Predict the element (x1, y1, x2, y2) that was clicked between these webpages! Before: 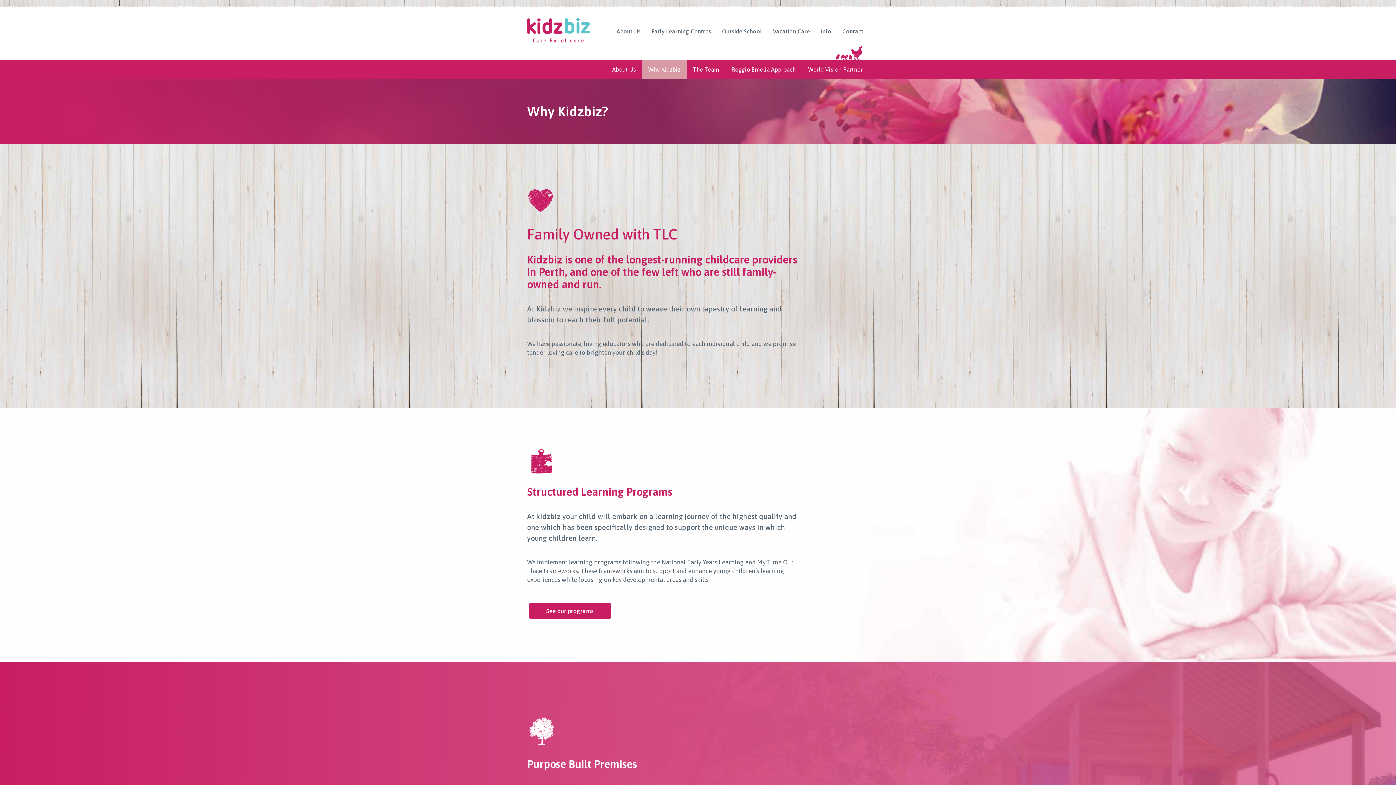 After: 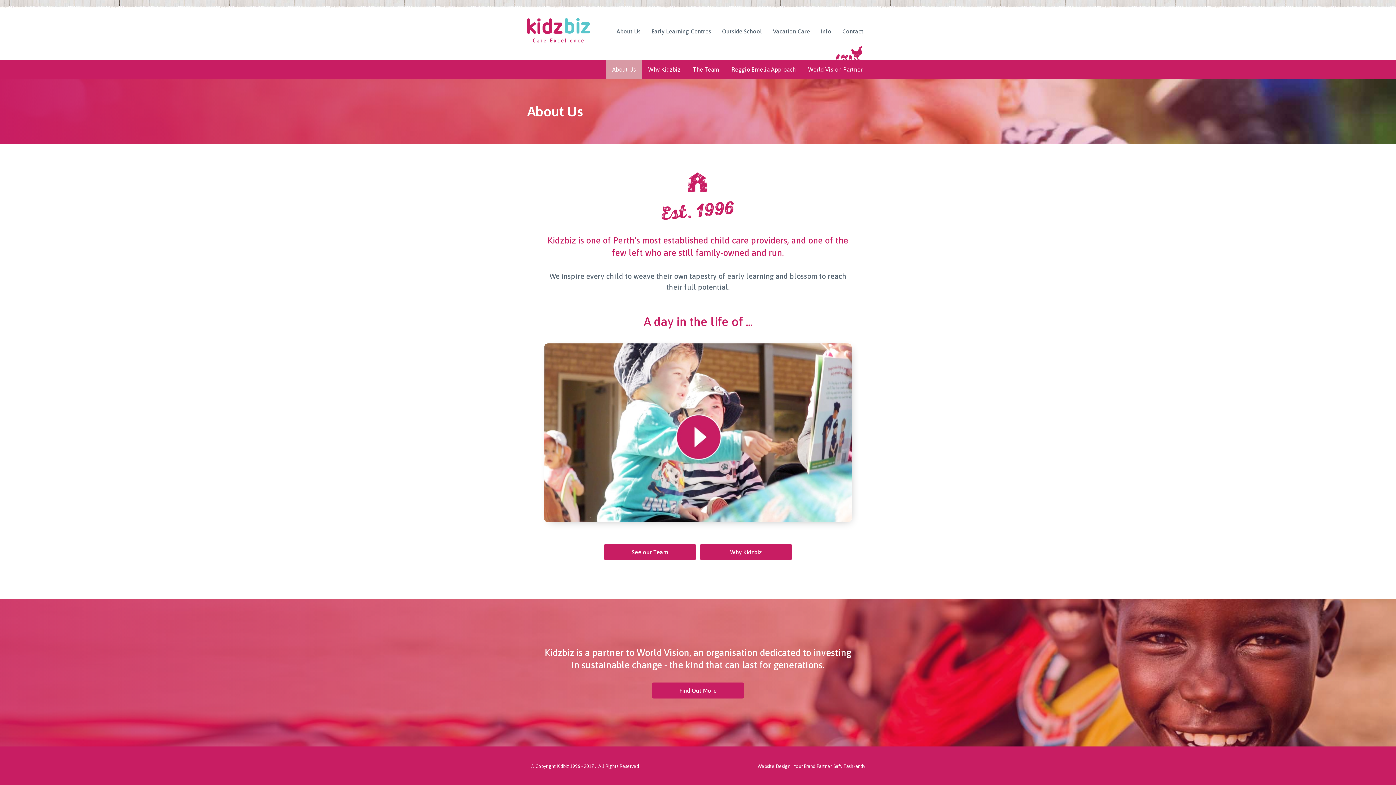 Action: label: About Us bbox: (606, 60, 642, 78)